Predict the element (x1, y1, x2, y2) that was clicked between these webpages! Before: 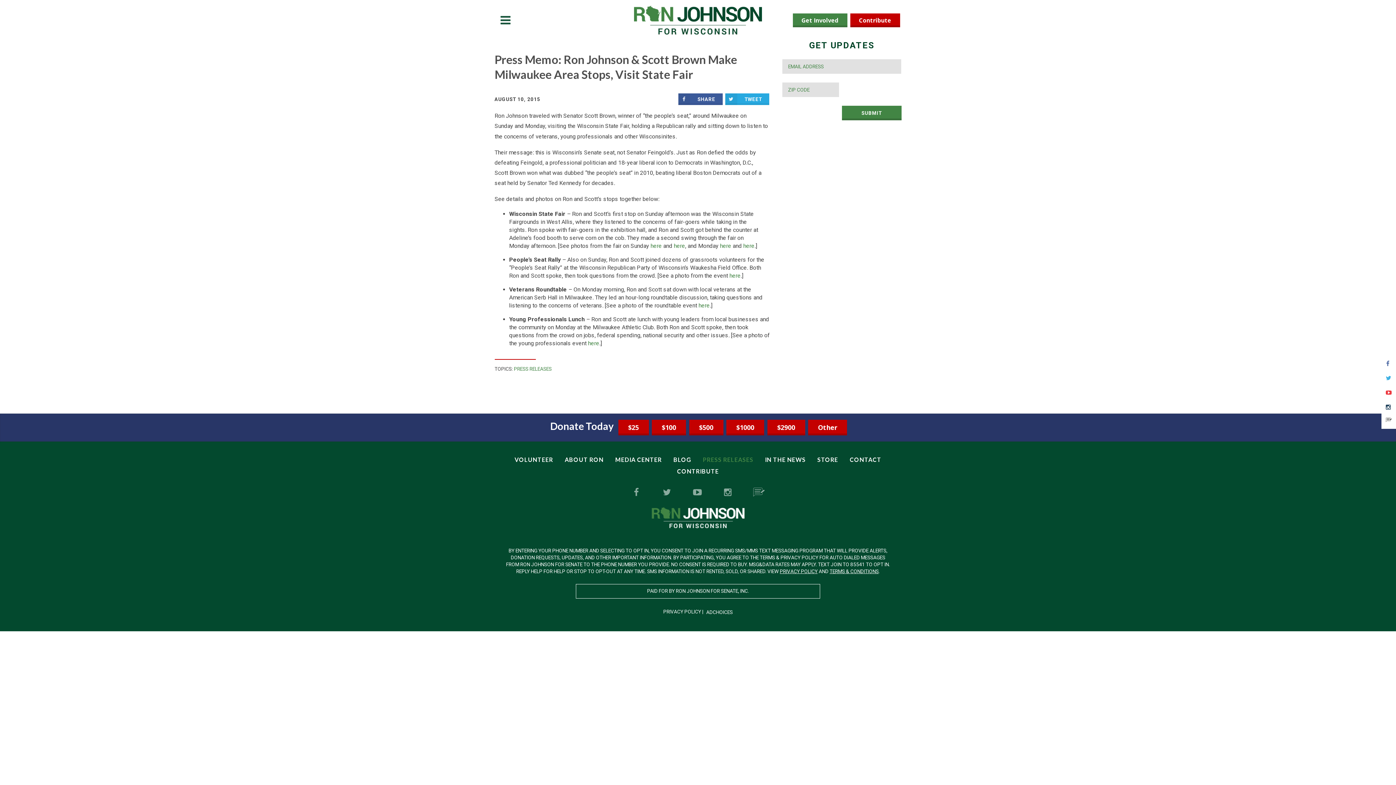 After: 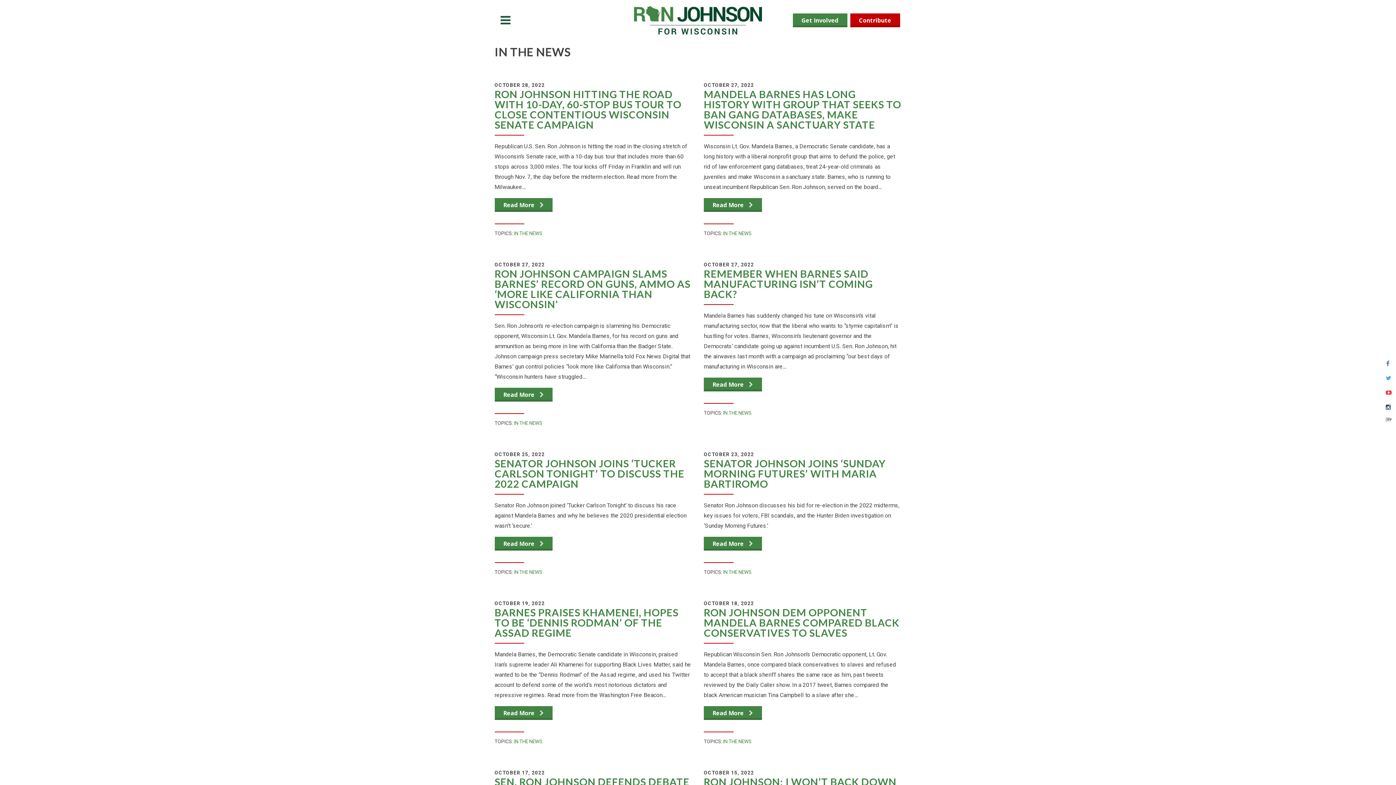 Action: label: IN THE NEWS bbox: (762, 454, 808, 465)